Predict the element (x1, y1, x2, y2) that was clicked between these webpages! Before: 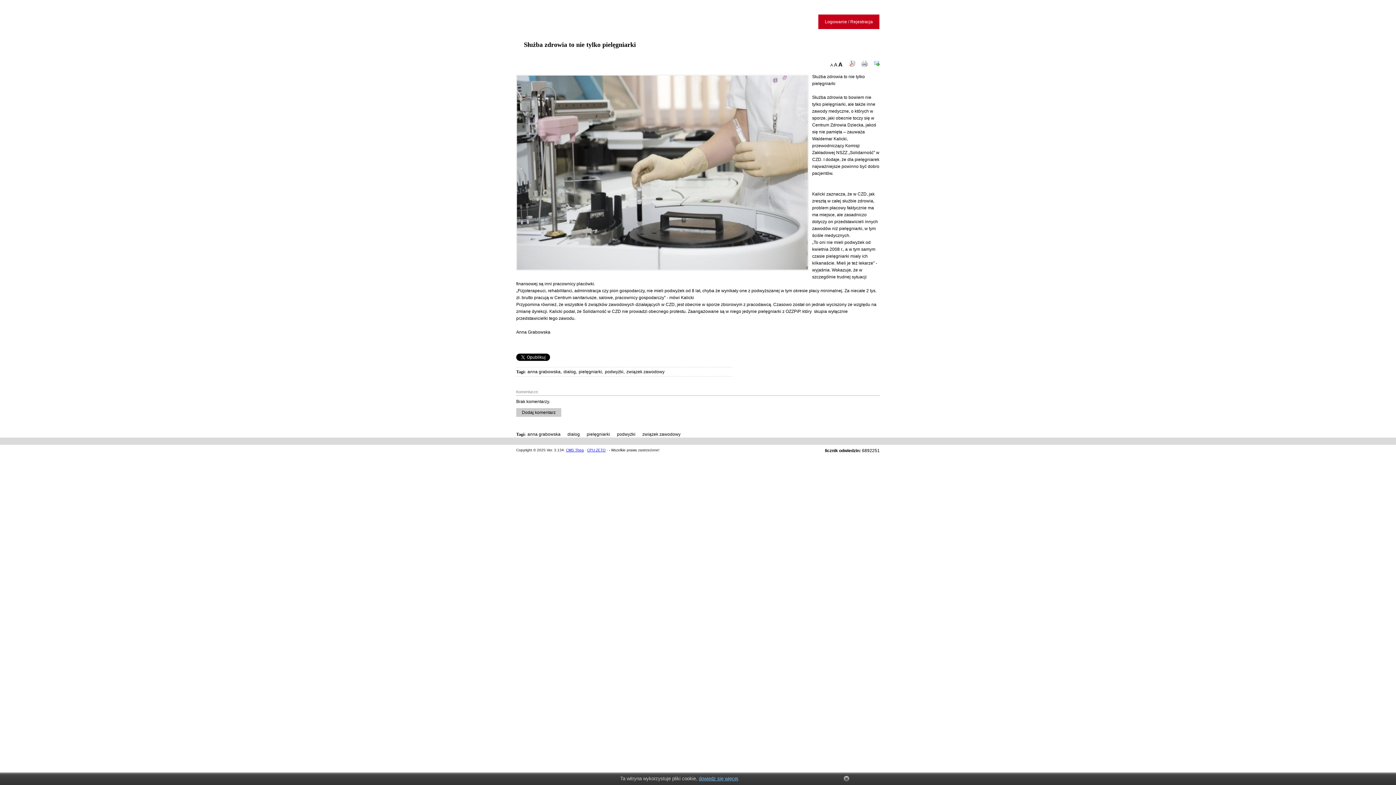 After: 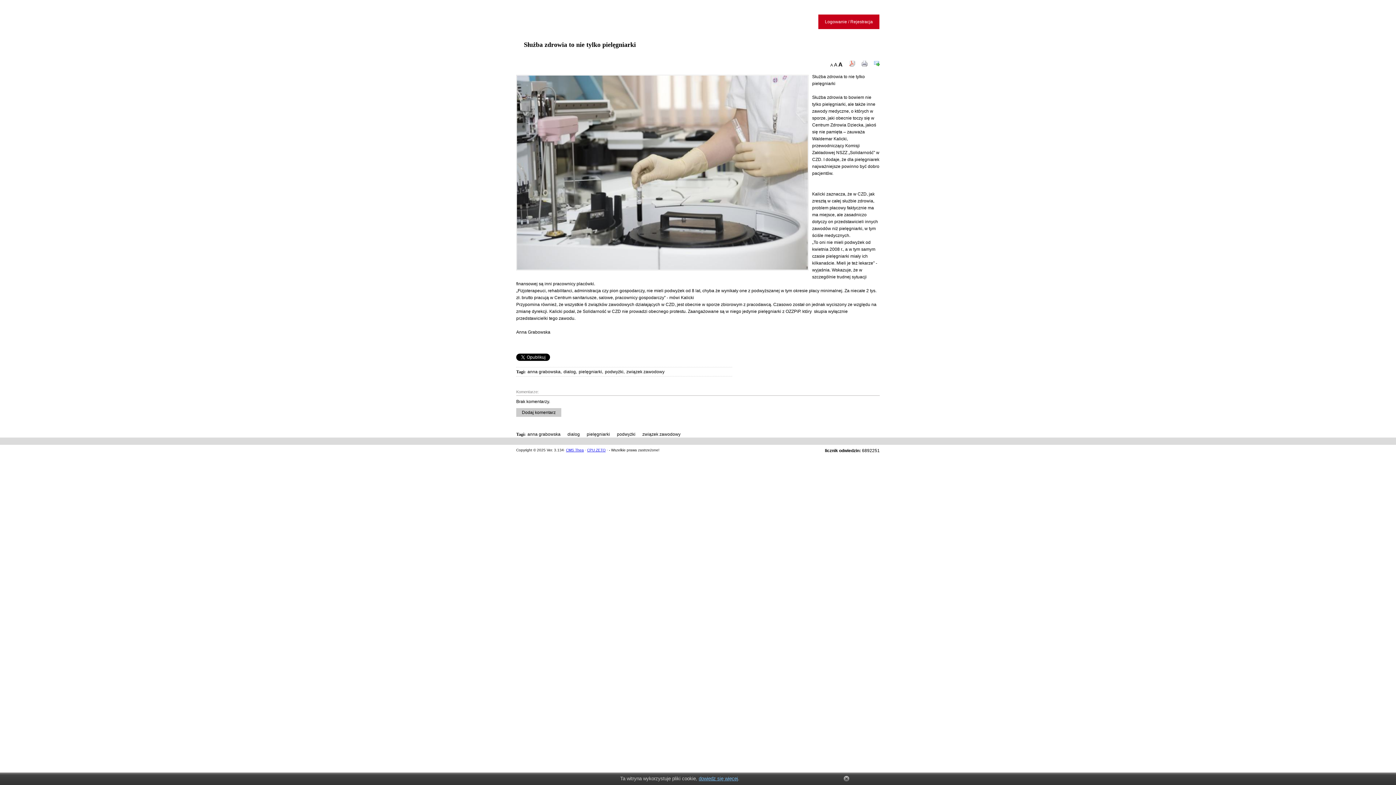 Action: label: CPU ZETO bbox: (587, 448, 605, 452)